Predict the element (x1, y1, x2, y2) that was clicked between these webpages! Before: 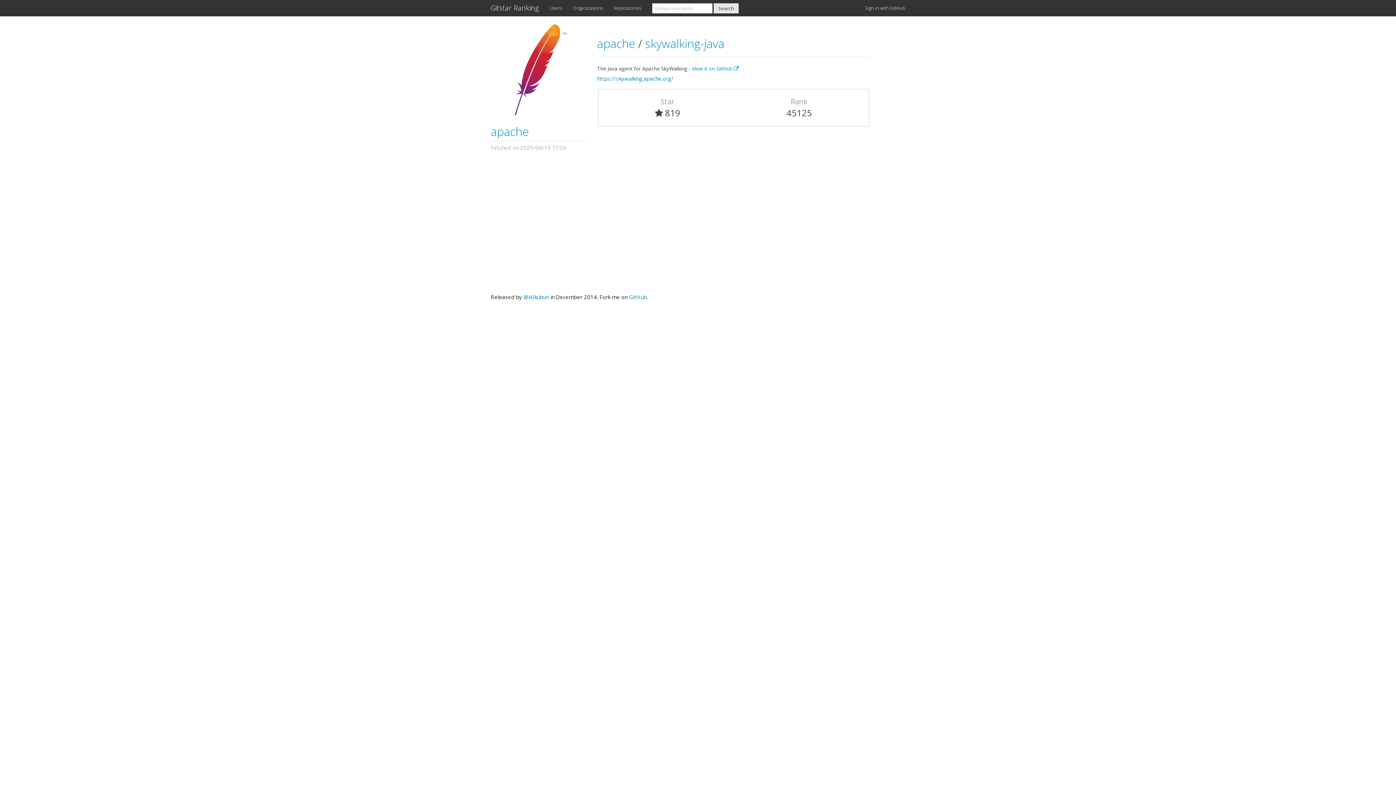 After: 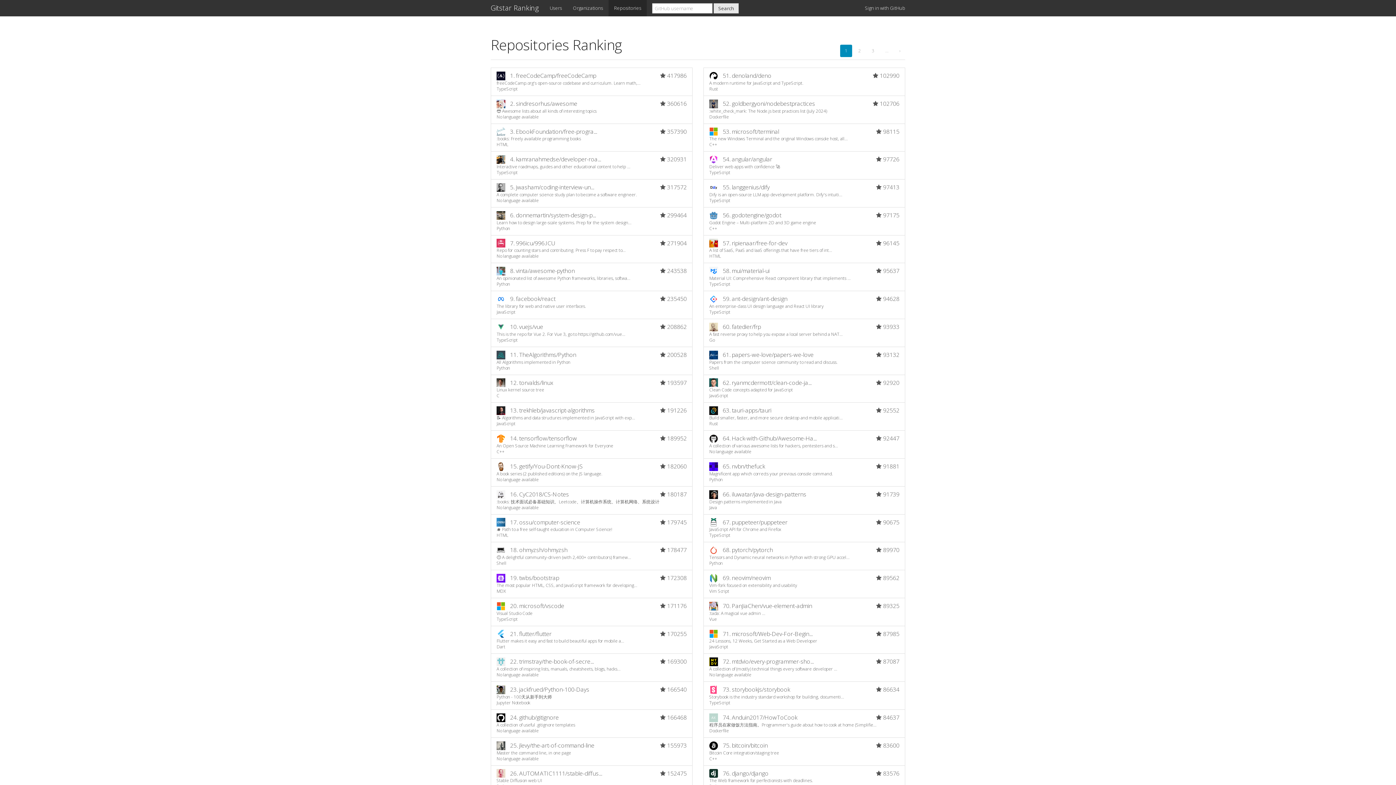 Action: label: Repositories bbox: (608, 0, 646, 16)